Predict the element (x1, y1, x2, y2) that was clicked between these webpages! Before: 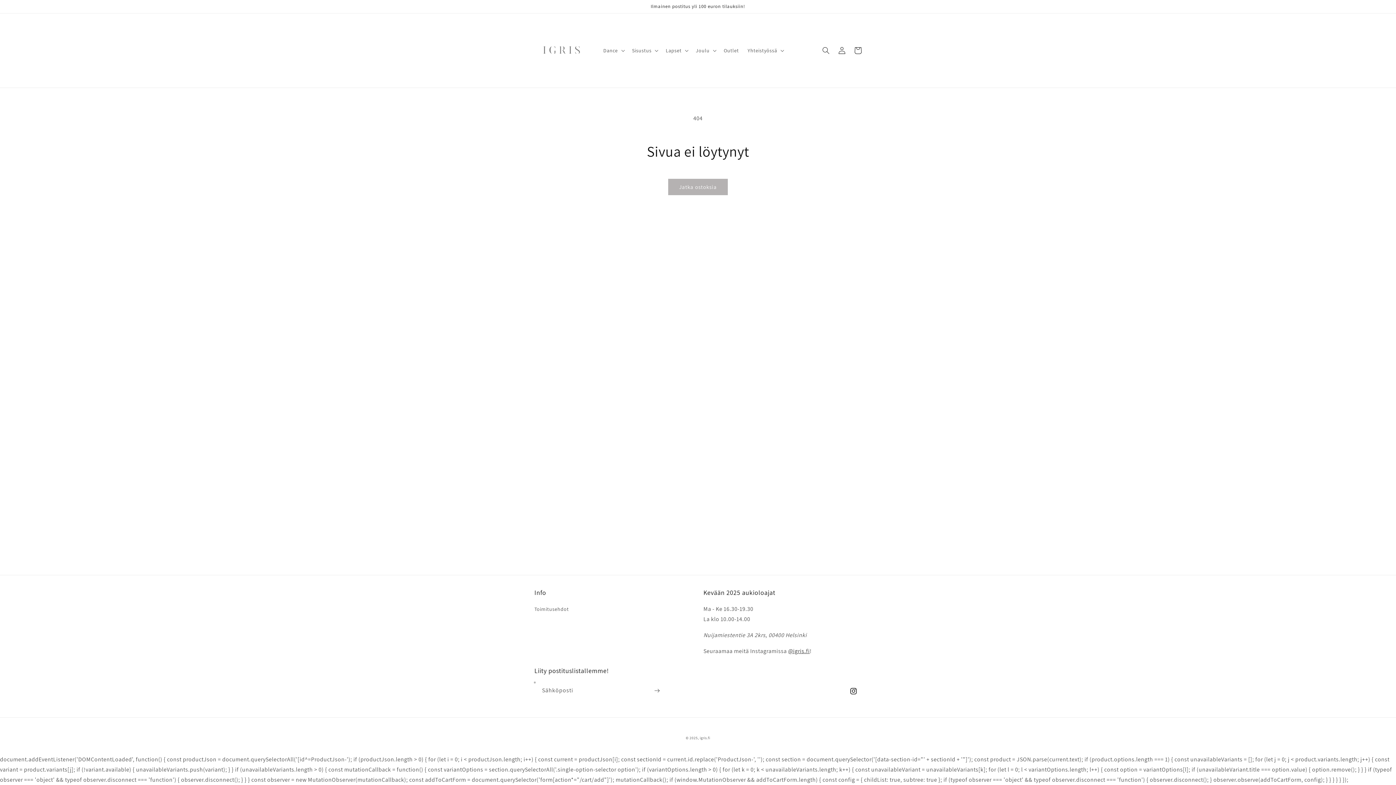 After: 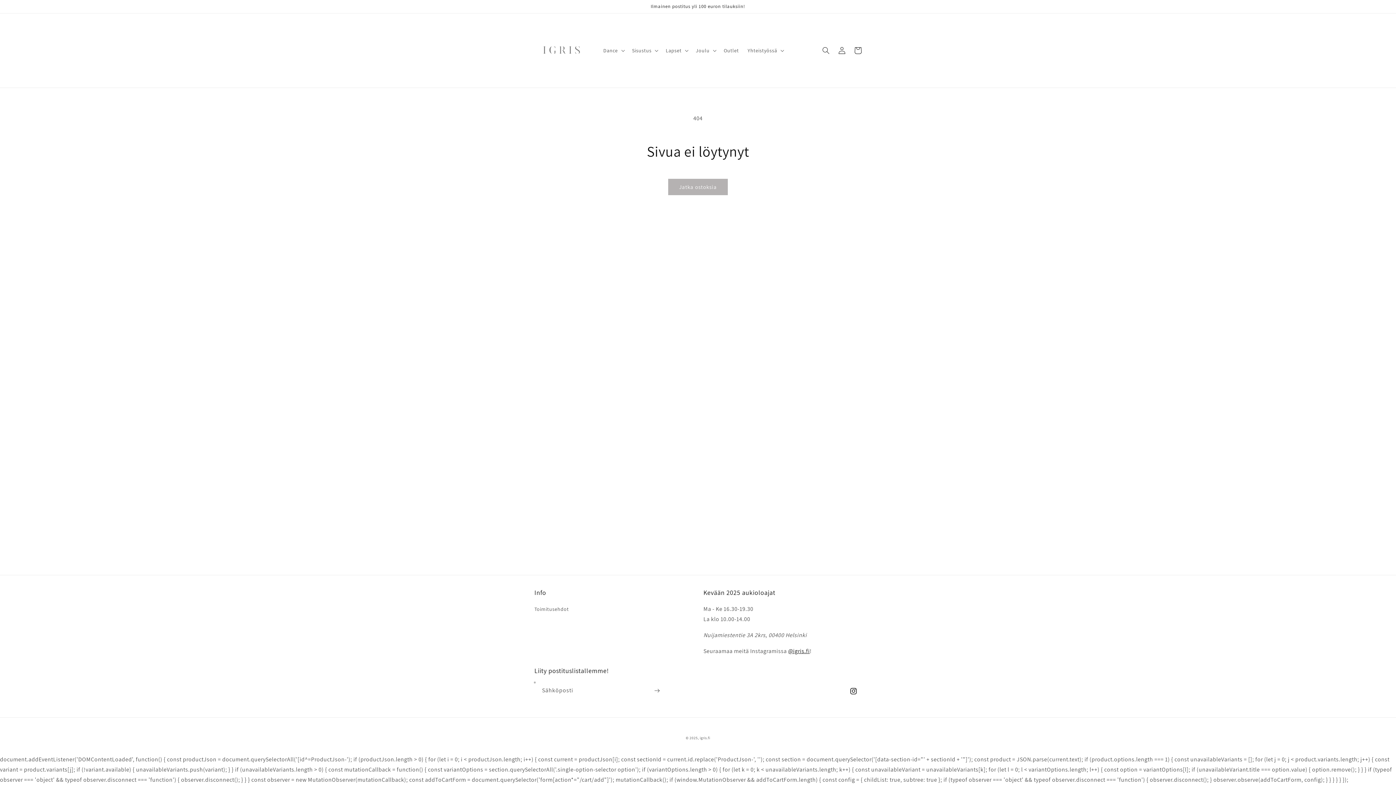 Action: bbox: (788, 647, 809, 655) label: @igris.fi